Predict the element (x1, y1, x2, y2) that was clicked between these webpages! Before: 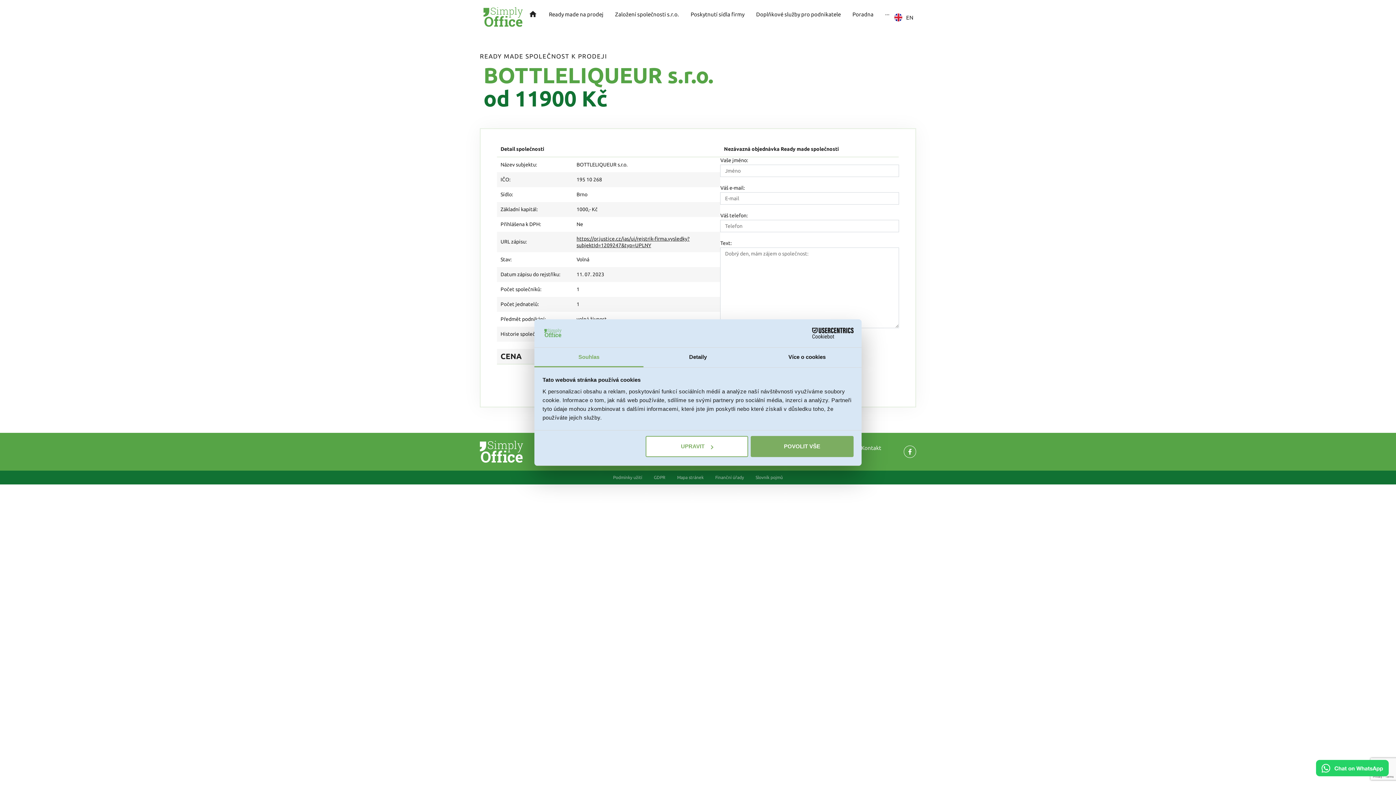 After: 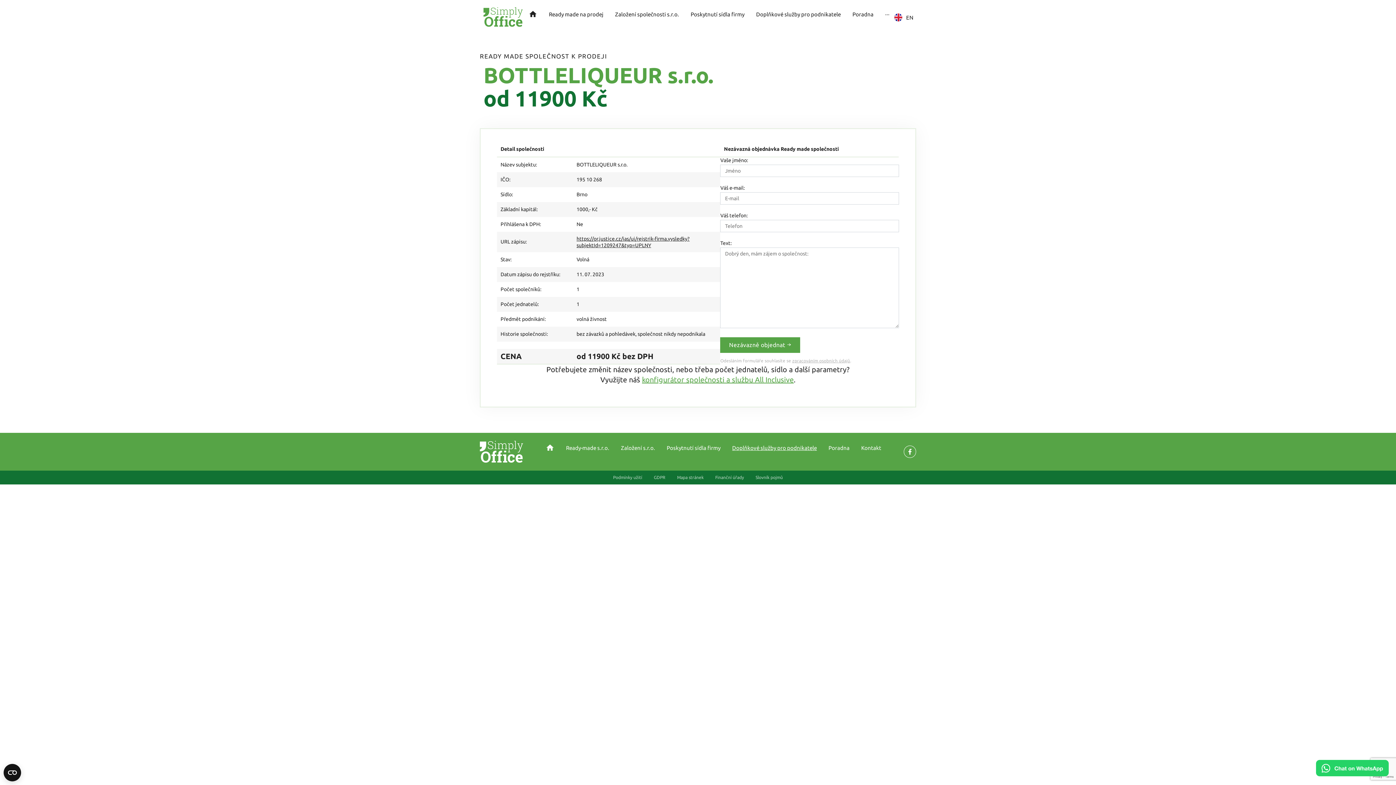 Action: bbox: (751, 436, 853, 457) label: POVOLIT VŠE